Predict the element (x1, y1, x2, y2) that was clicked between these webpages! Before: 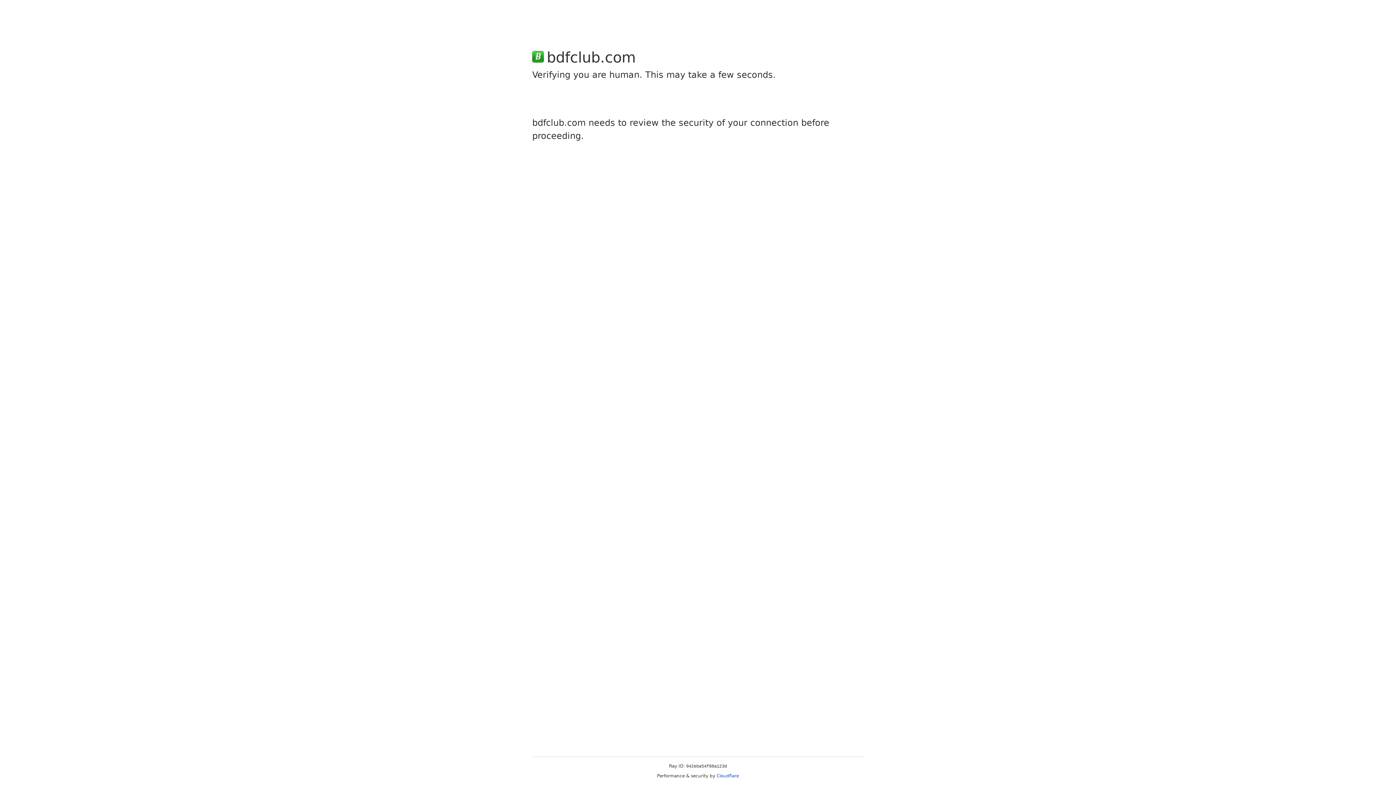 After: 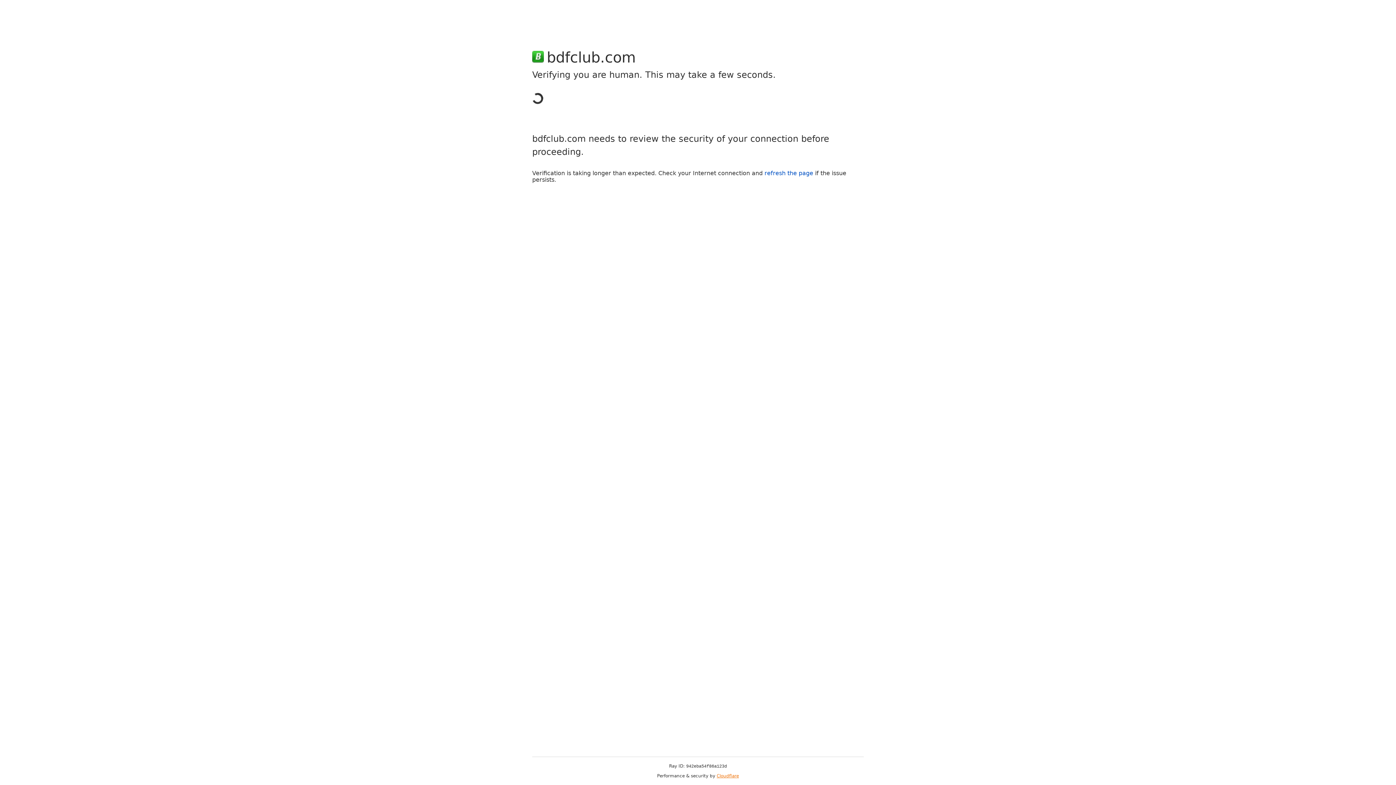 Action: bbox: (716, 773, 739, 778) label: Cloudflare